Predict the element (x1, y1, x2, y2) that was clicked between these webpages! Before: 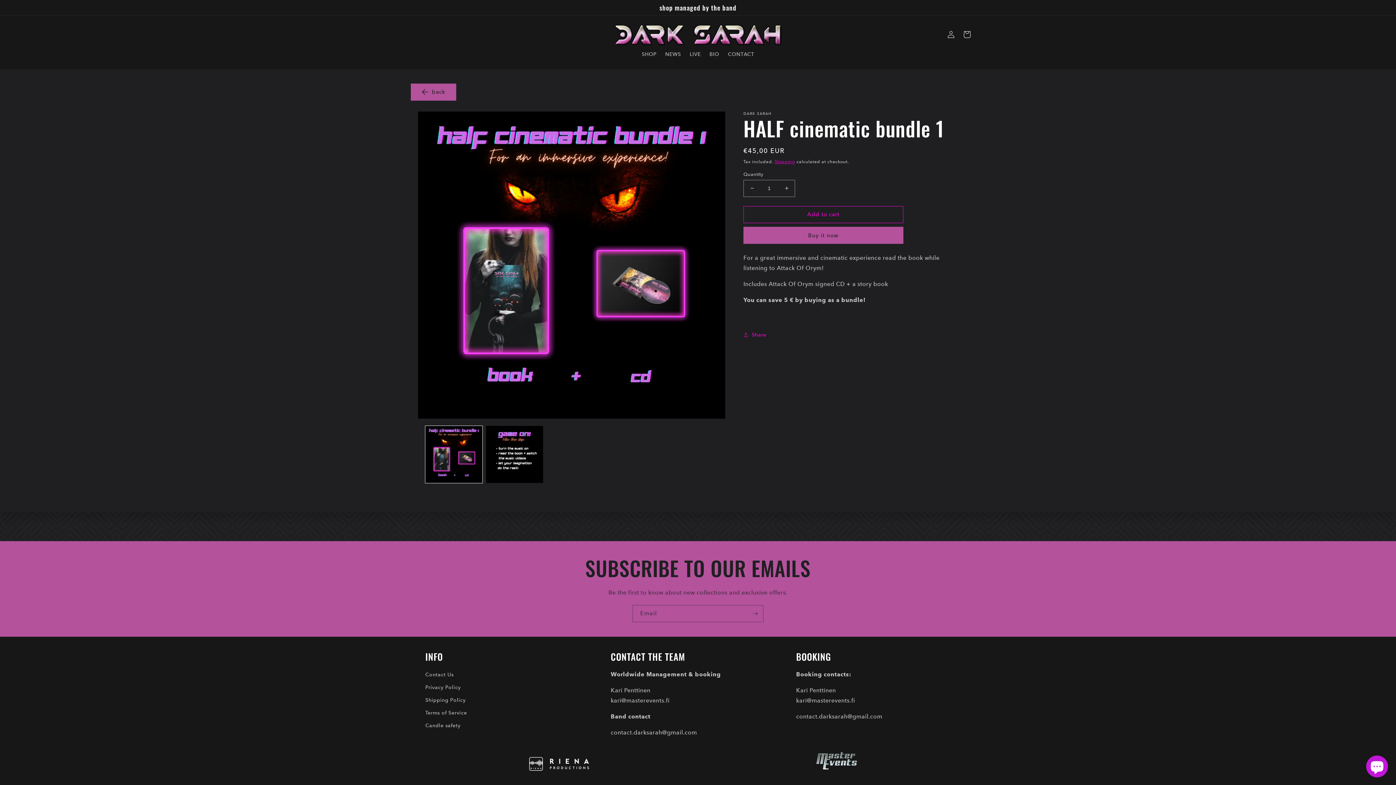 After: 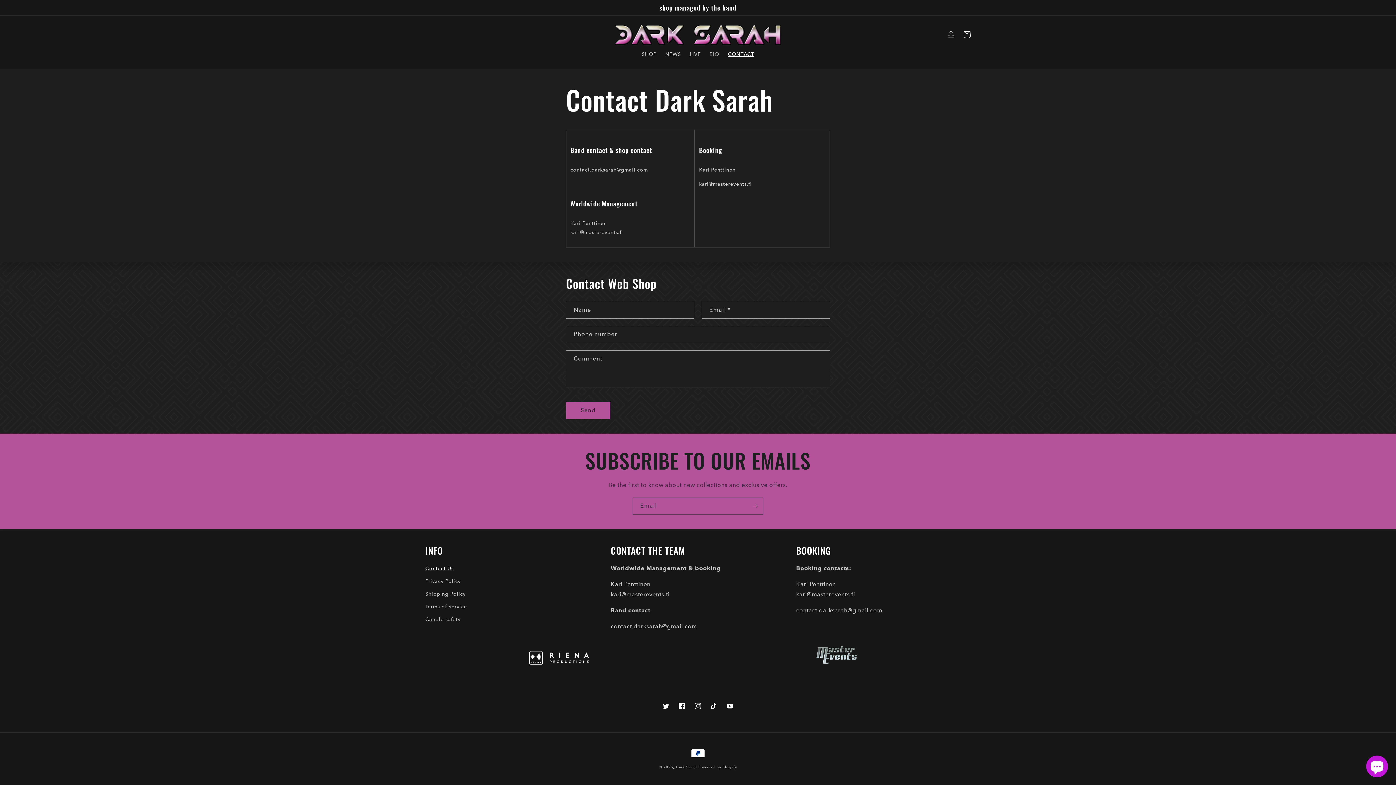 Action: bbox: (723, 46, 758, 61) label: CONTACT